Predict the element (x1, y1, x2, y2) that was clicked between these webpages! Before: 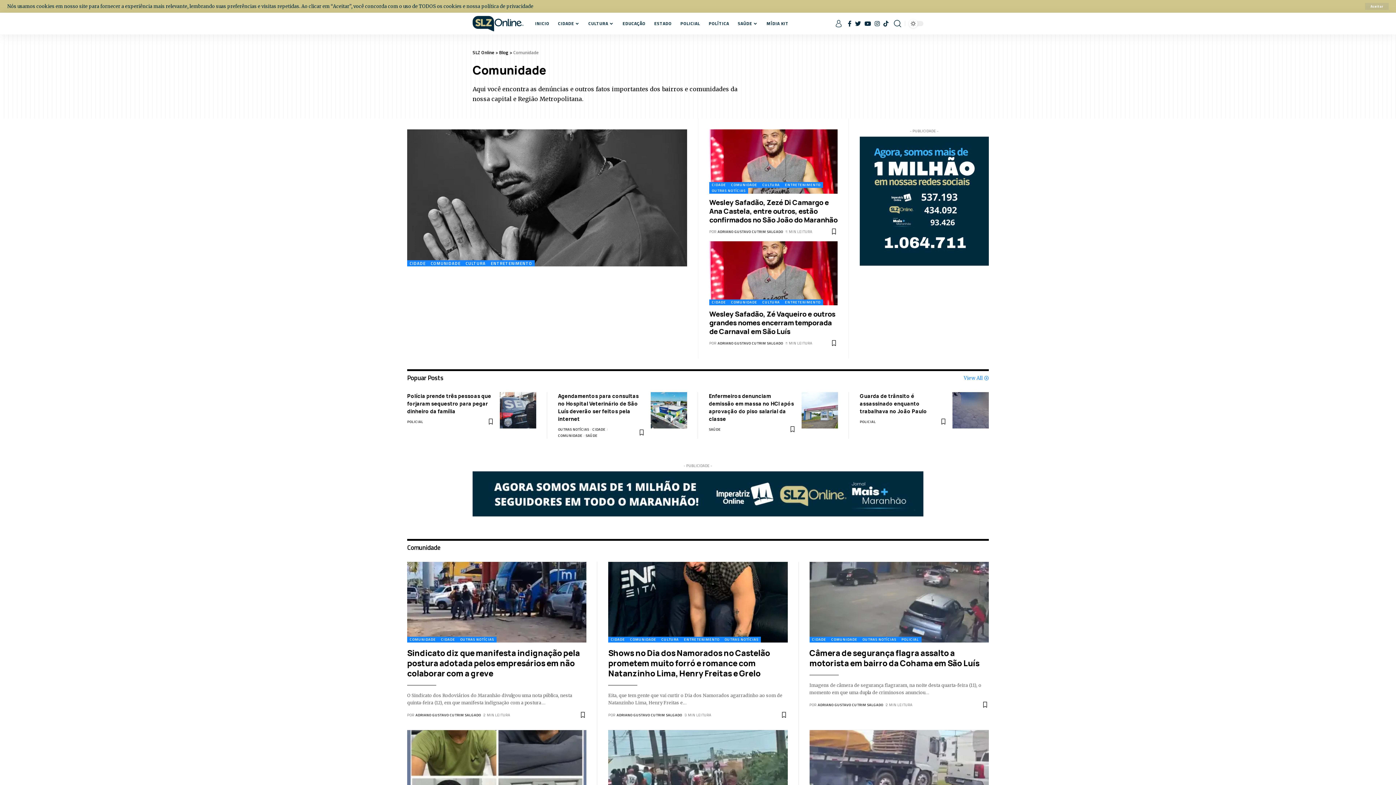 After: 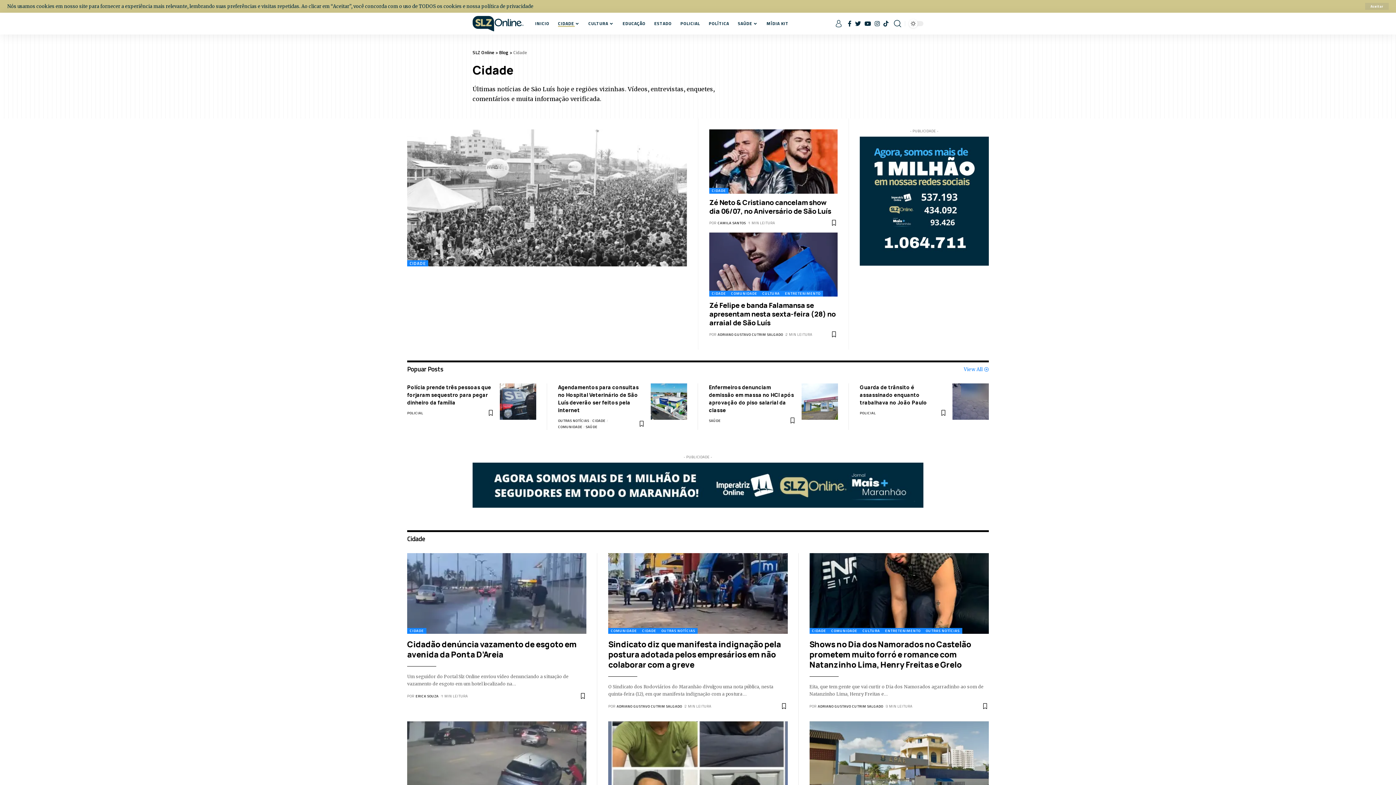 Action: label: CIDADE bbox: (709, 299, 728, 305)